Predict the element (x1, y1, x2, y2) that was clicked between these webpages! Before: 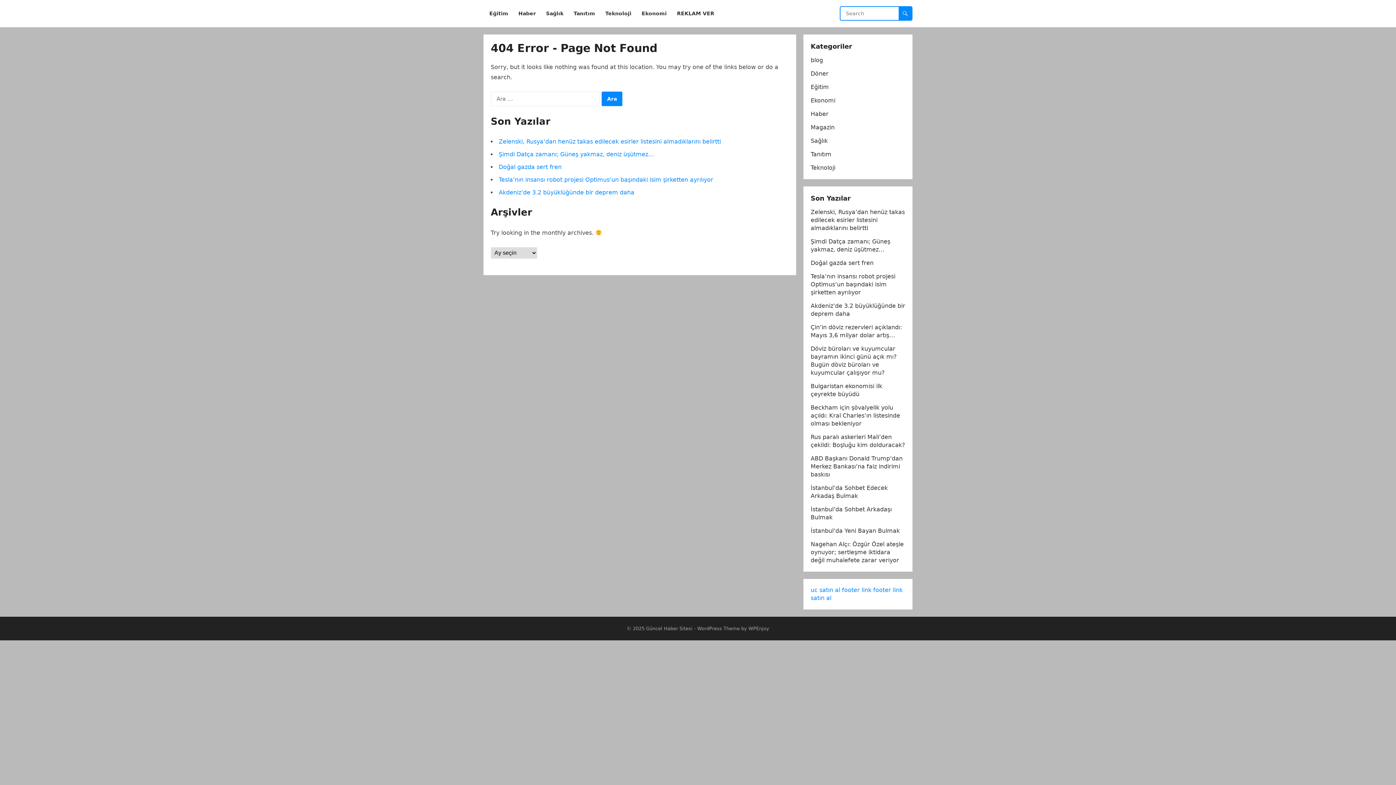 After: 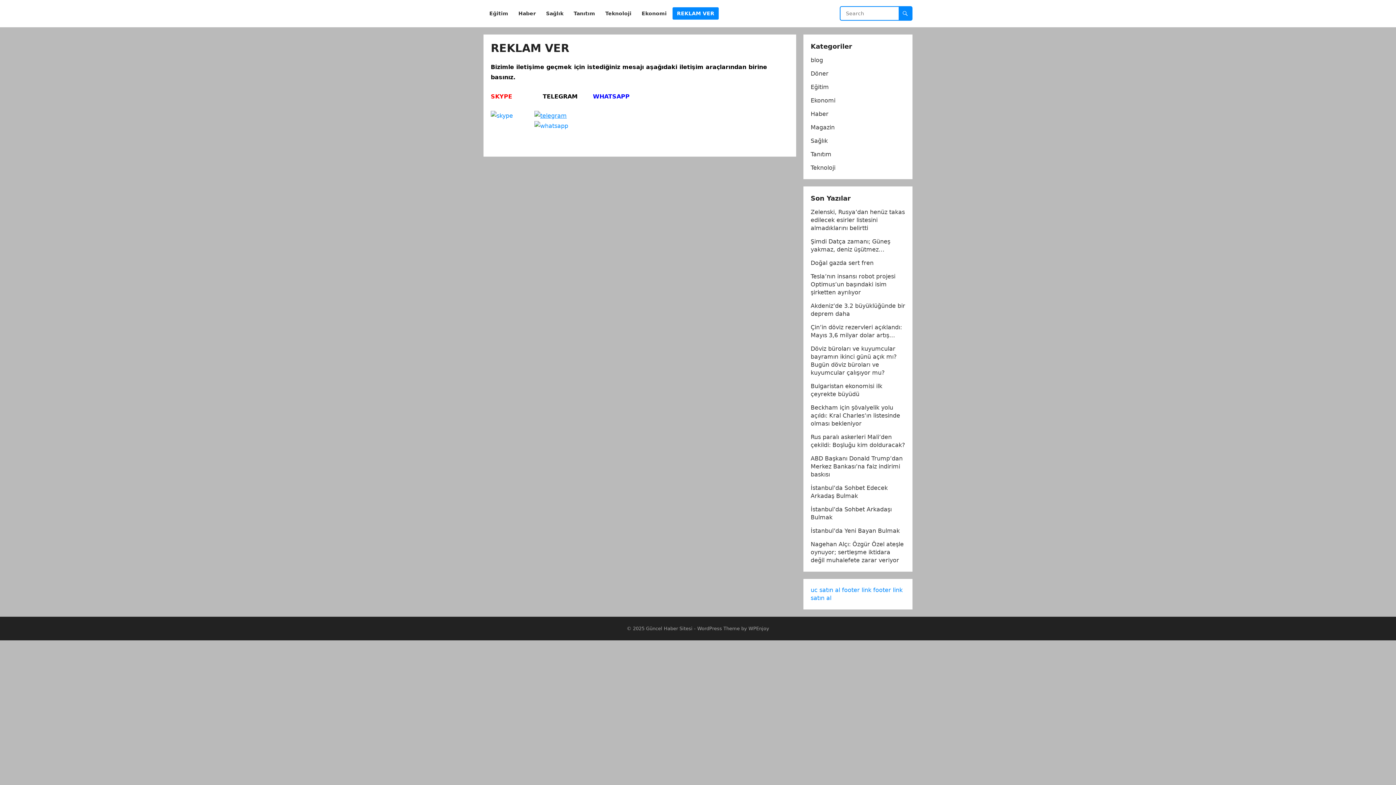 Action: label: REKLAM VER bbox: (672, 0, 718, 27)